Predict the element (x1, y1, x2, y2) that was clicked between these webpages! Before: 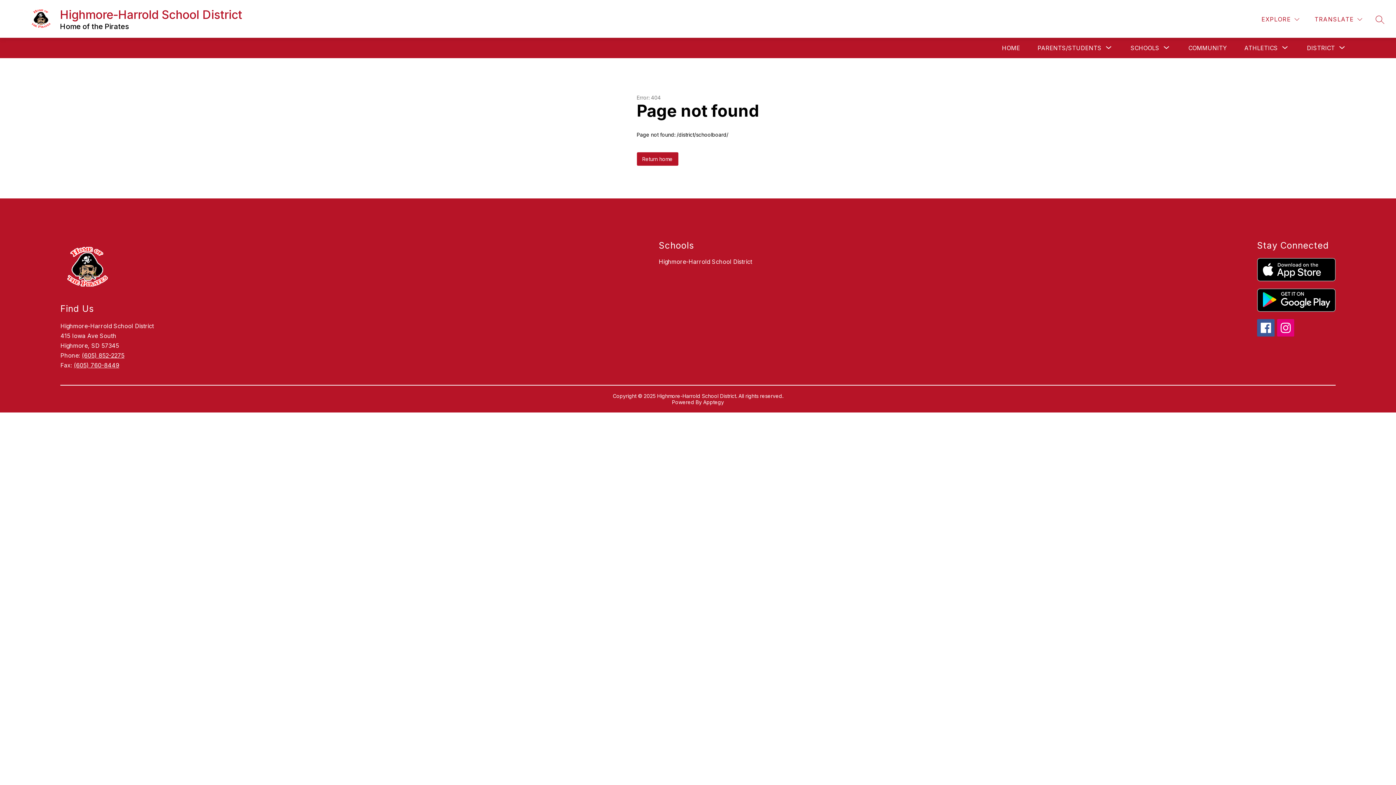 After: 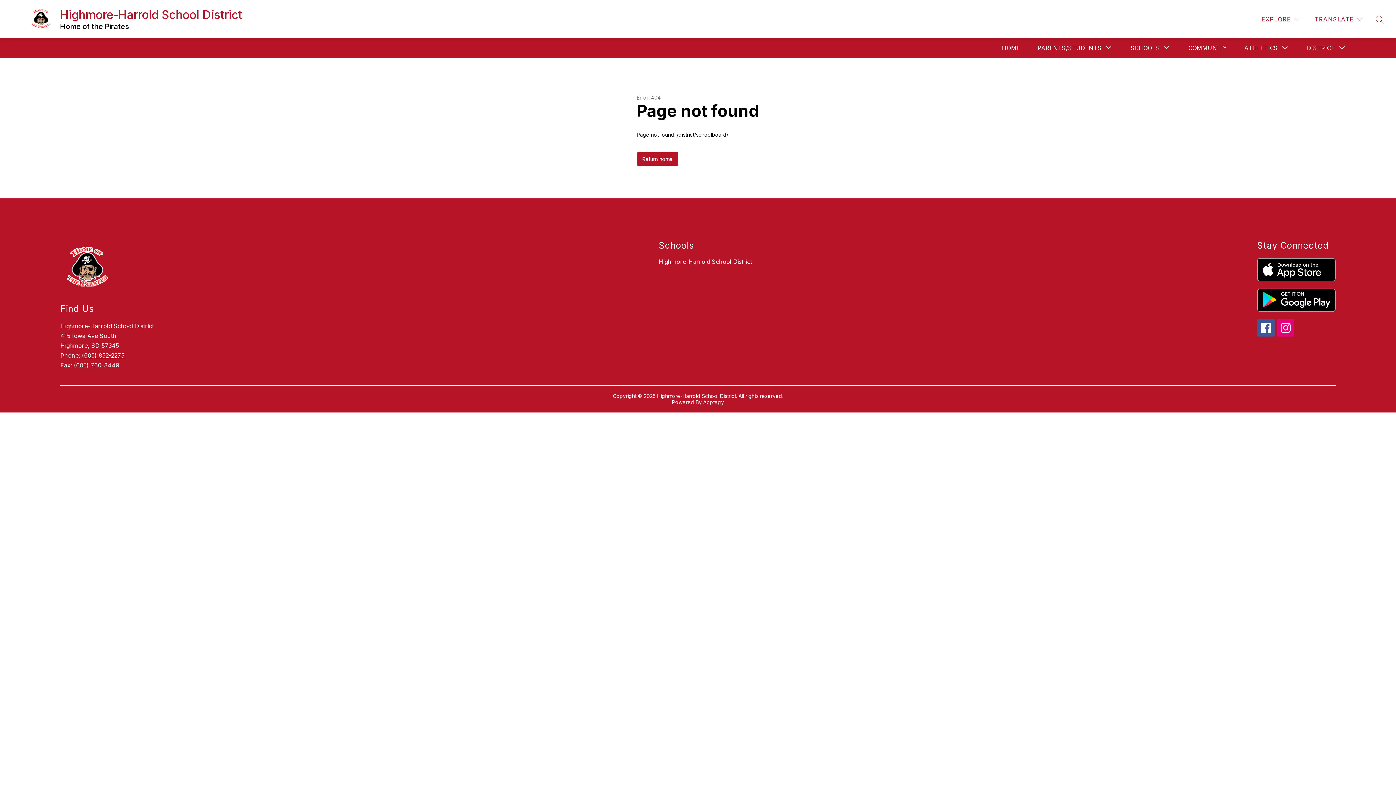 Action: bbox: (73, 361, 119, 369) label: (605) 760-8449